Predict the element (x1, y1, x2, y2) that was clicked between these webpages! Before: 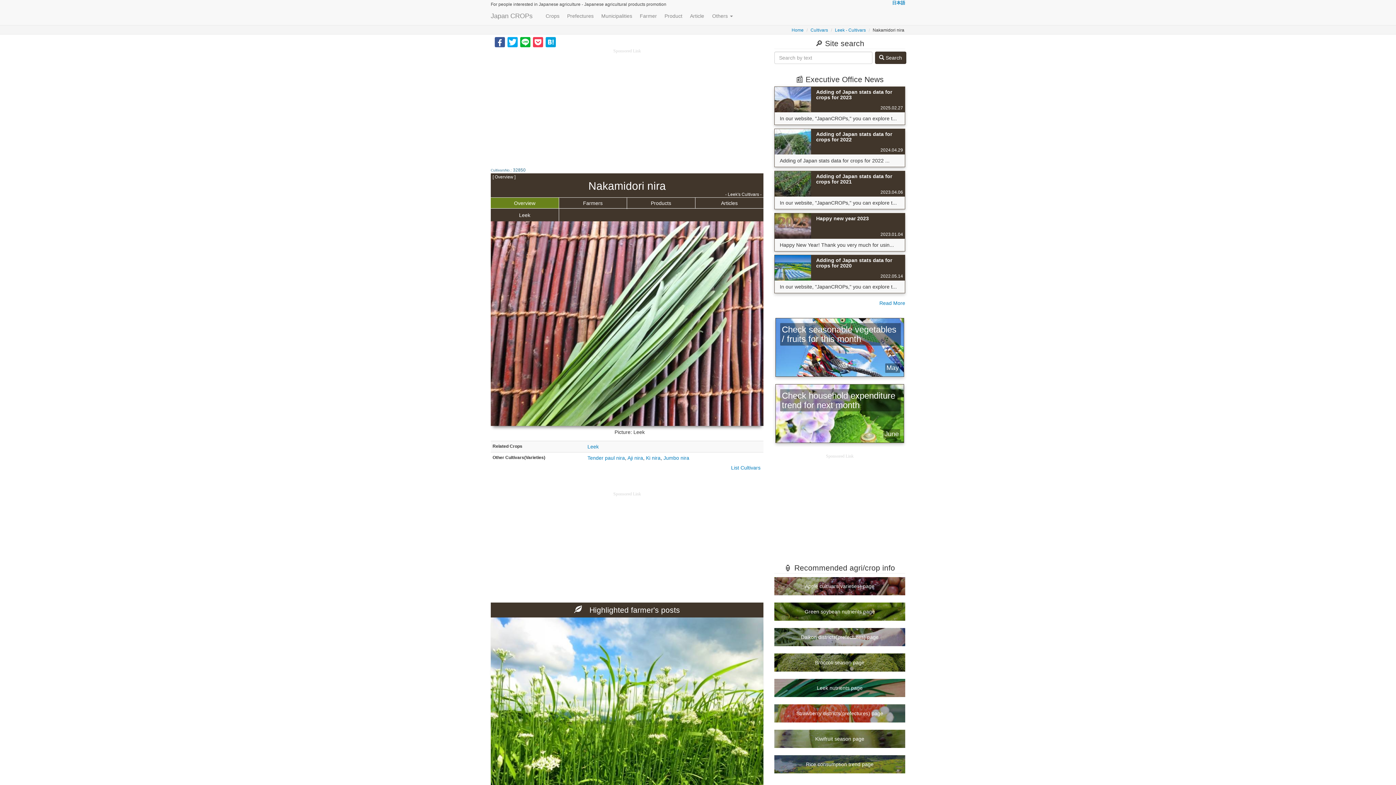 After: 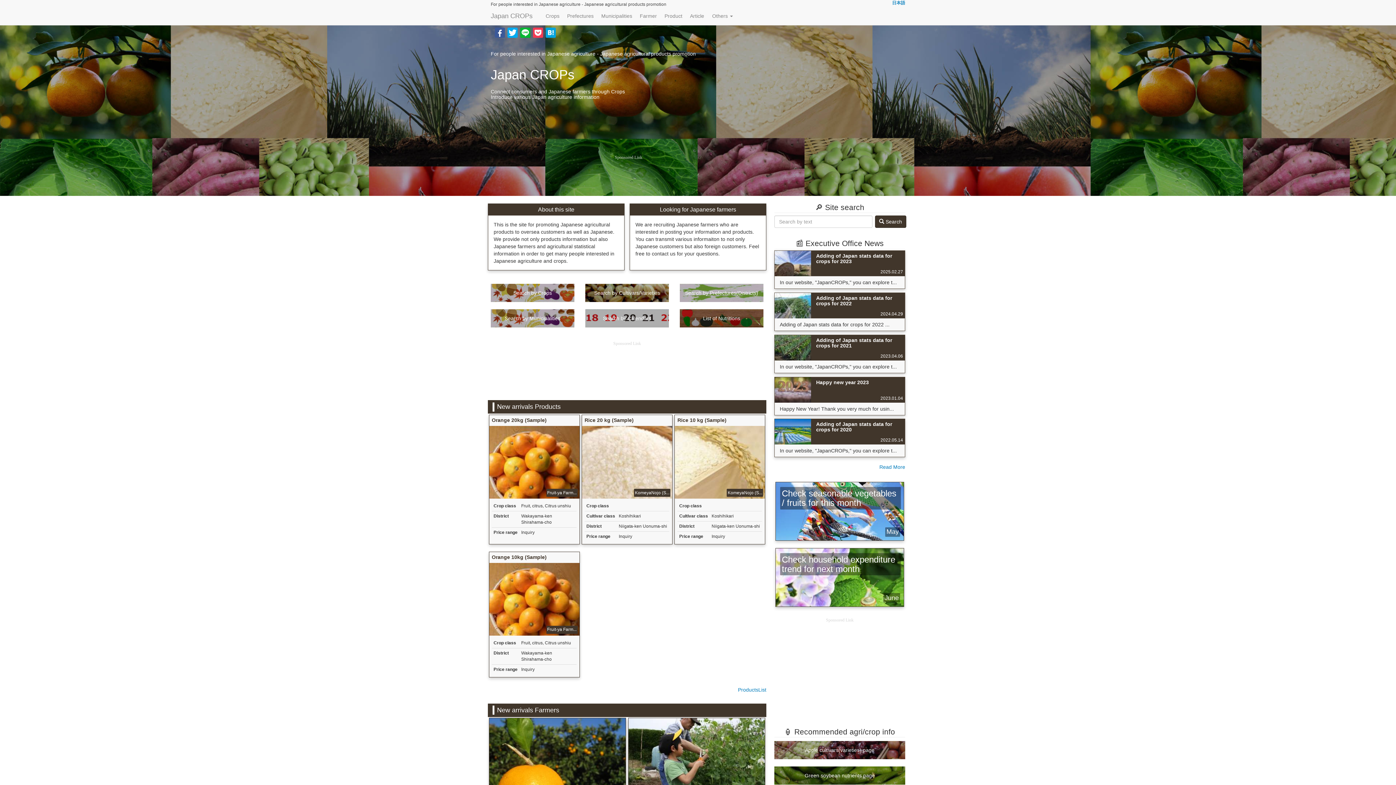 Action: label: Home bbox: (791, 27, 803, 32)